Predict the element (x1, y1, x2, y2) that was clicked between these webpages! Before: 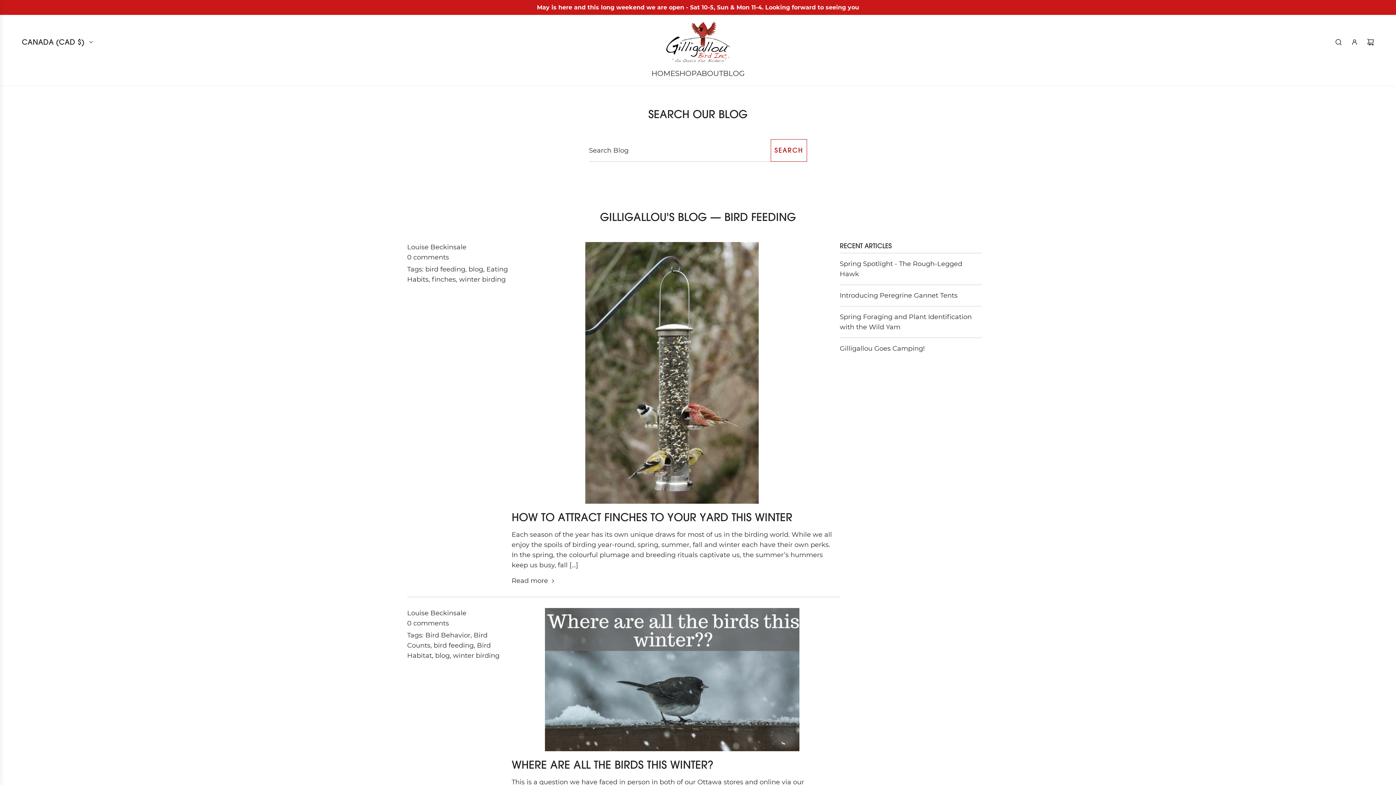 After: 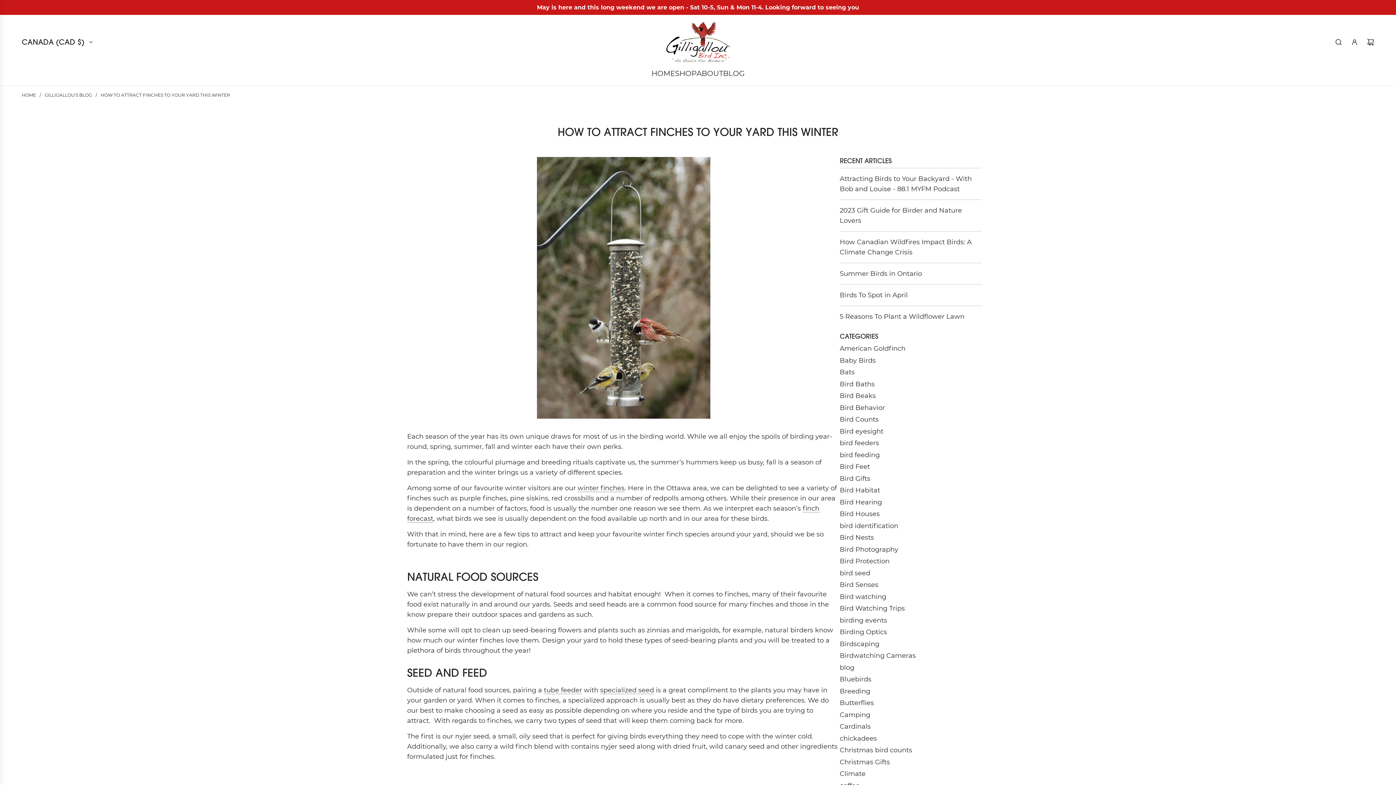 Action: bbox: (511, 242, 832, 504)